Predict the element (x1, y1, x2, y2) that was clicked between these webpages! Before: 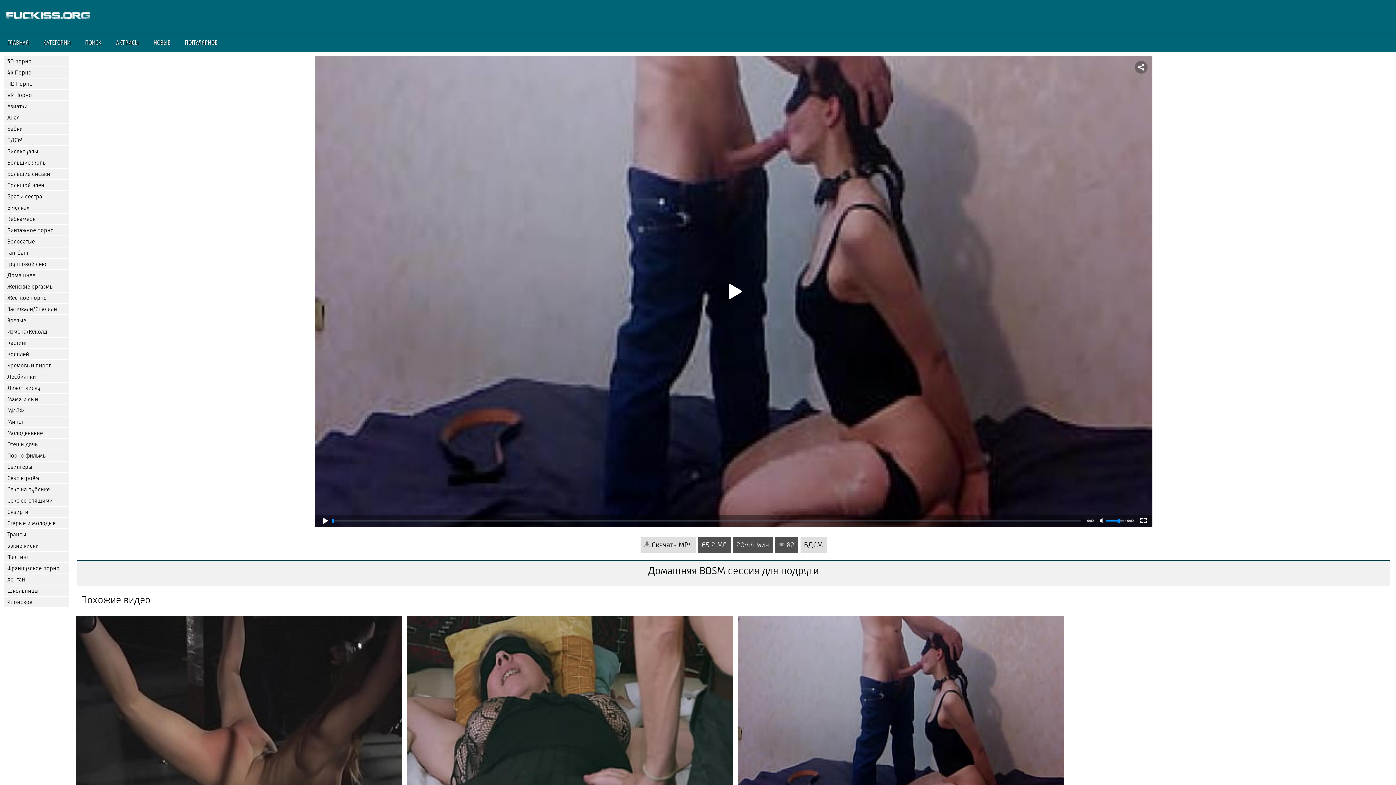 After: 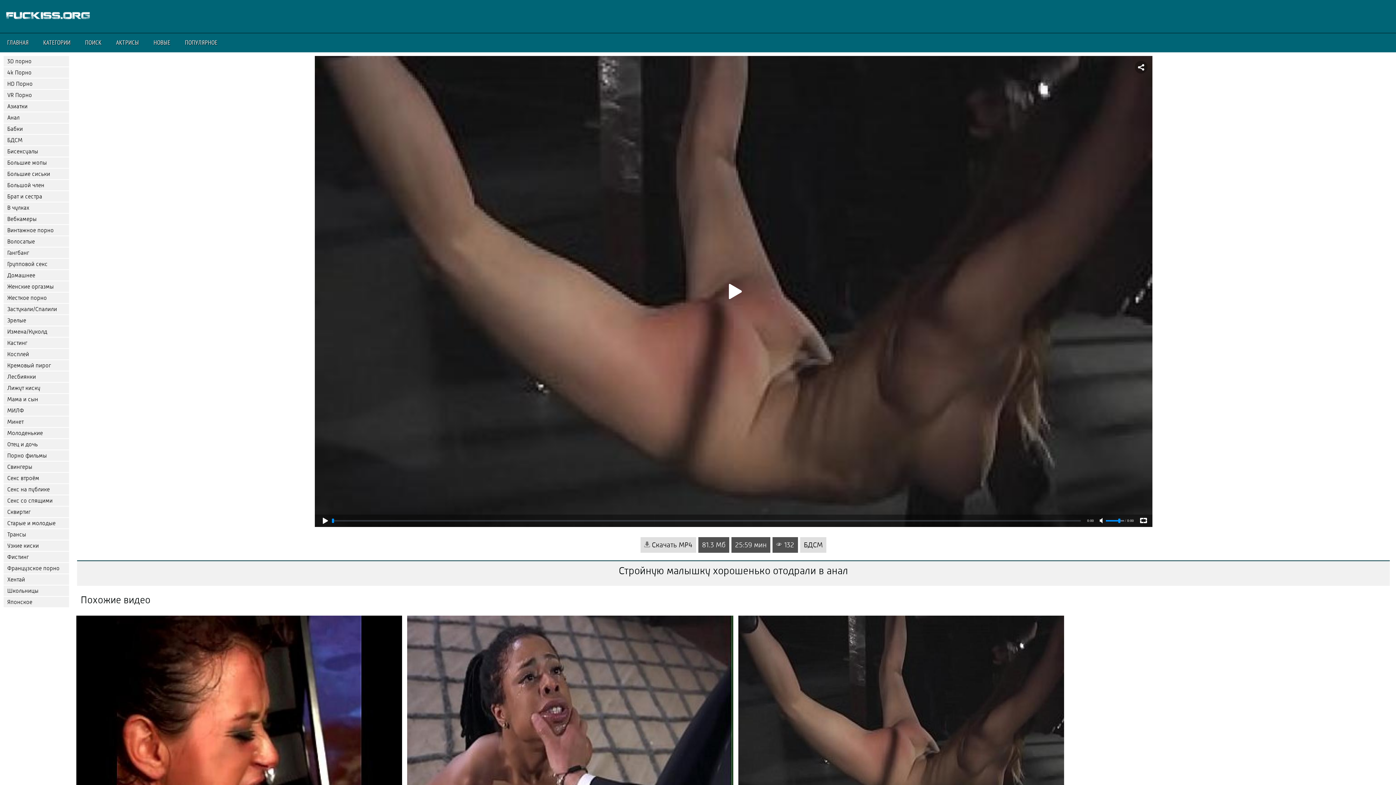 Action: label: 132
25:59 bbox: (76, 616, 402, 833)